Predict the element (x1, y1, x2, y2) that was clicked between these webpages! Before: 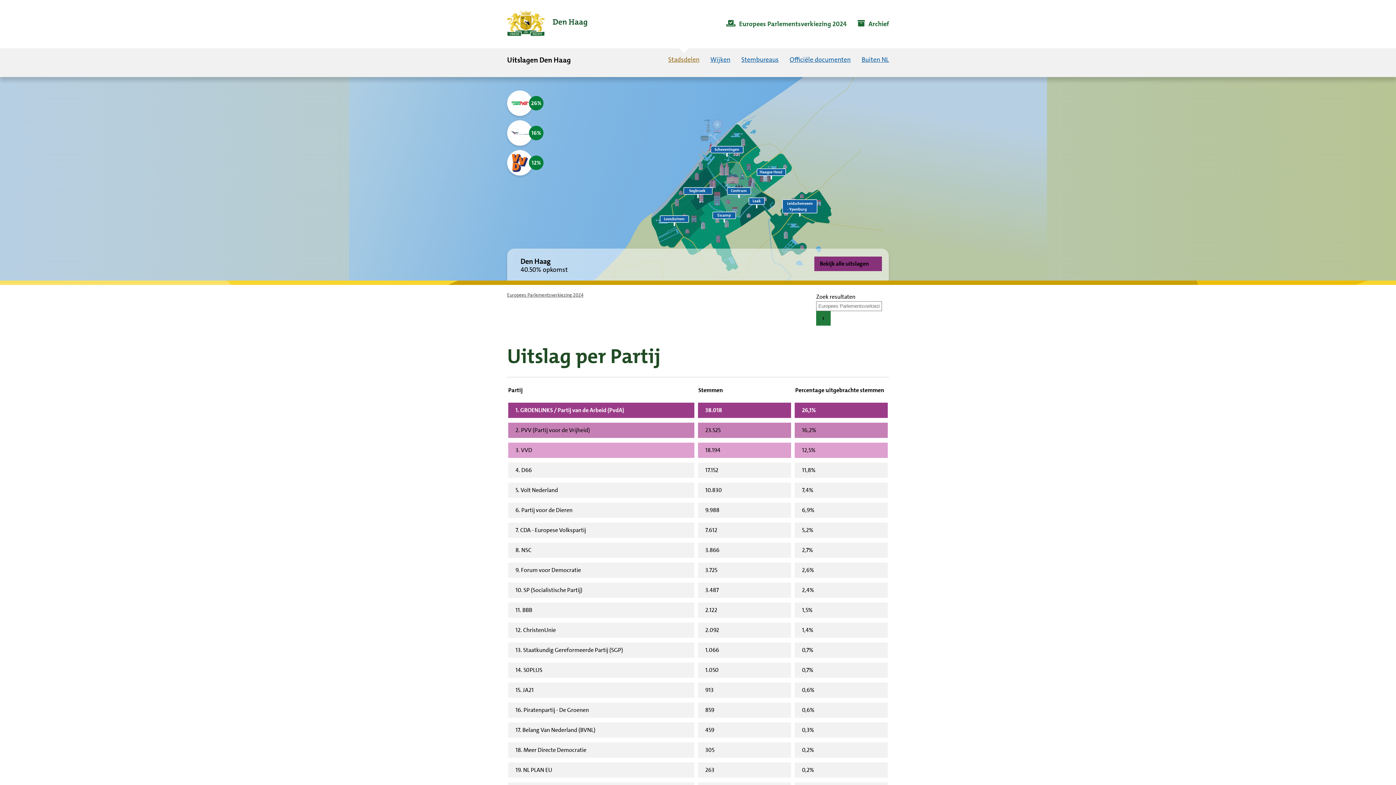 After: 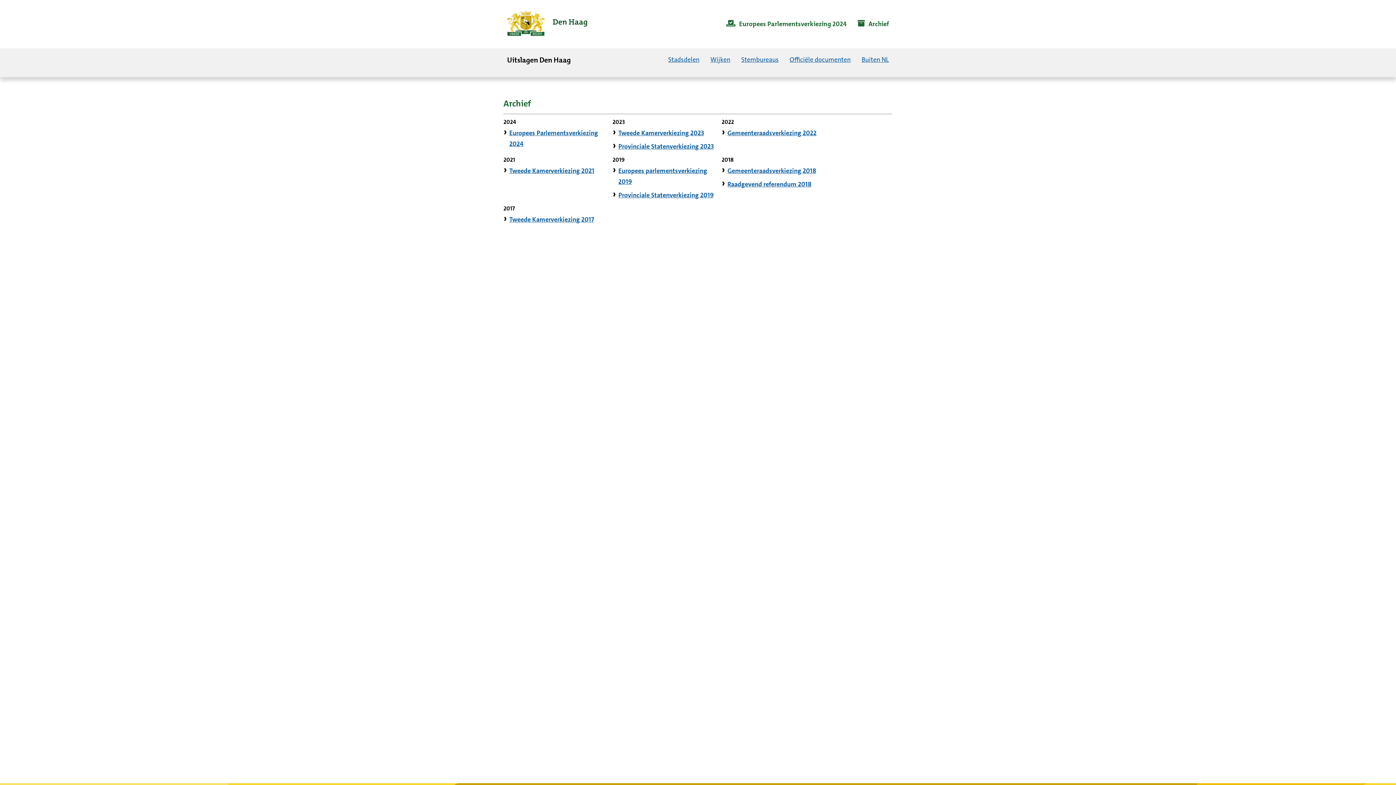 Action: label: Archief bbox: (857, 19, 889, 28)